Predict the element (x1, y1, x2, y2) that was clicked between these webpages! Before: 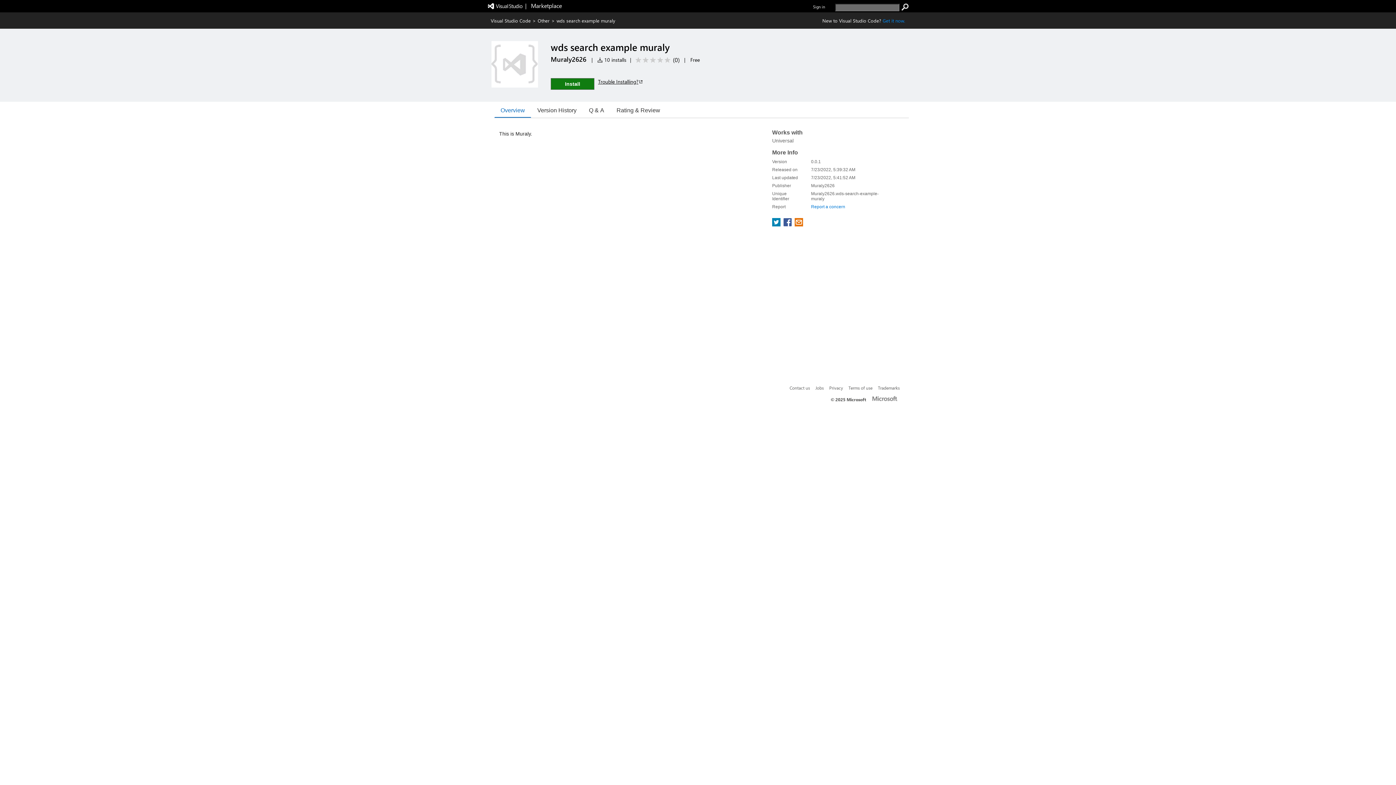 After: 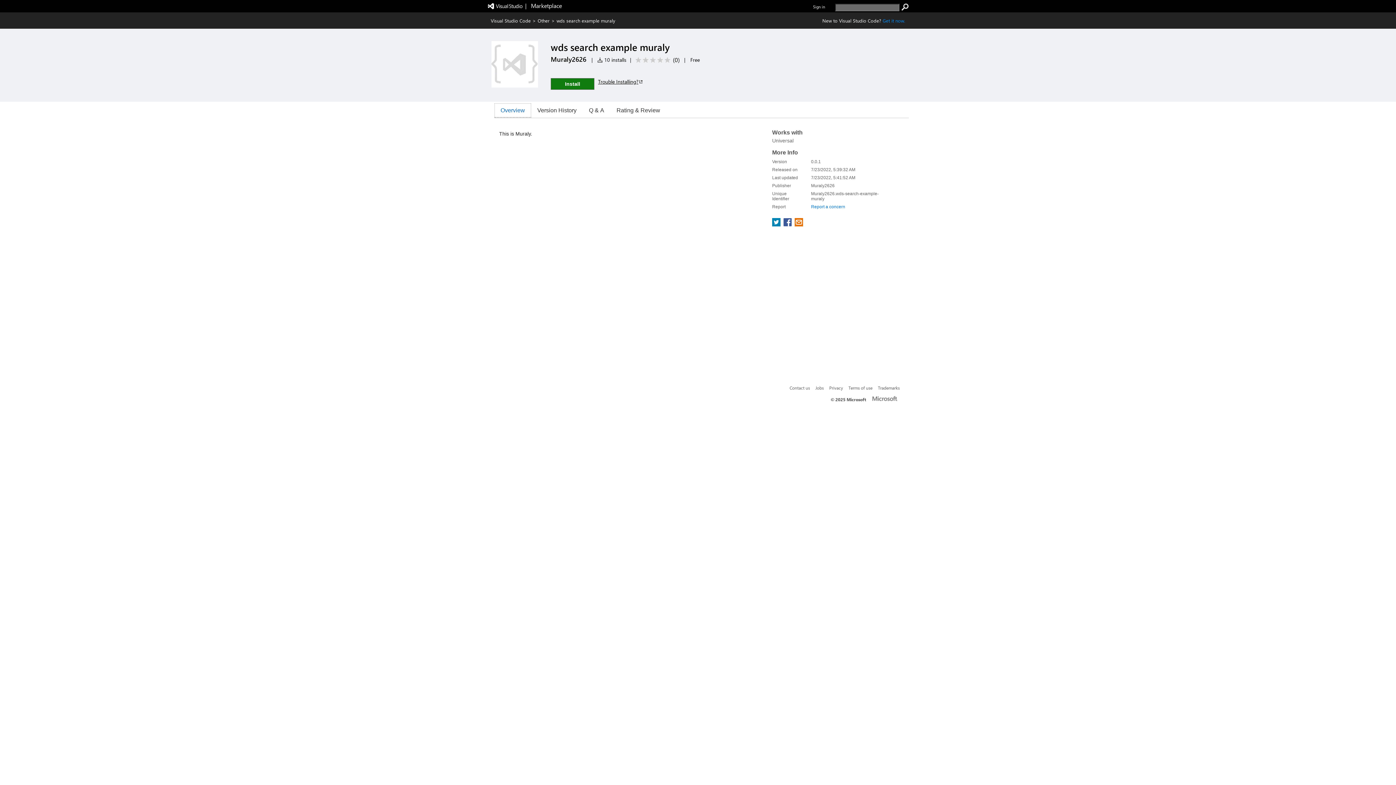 Action: label: Overview bbox: (494, 103, 531, 117)